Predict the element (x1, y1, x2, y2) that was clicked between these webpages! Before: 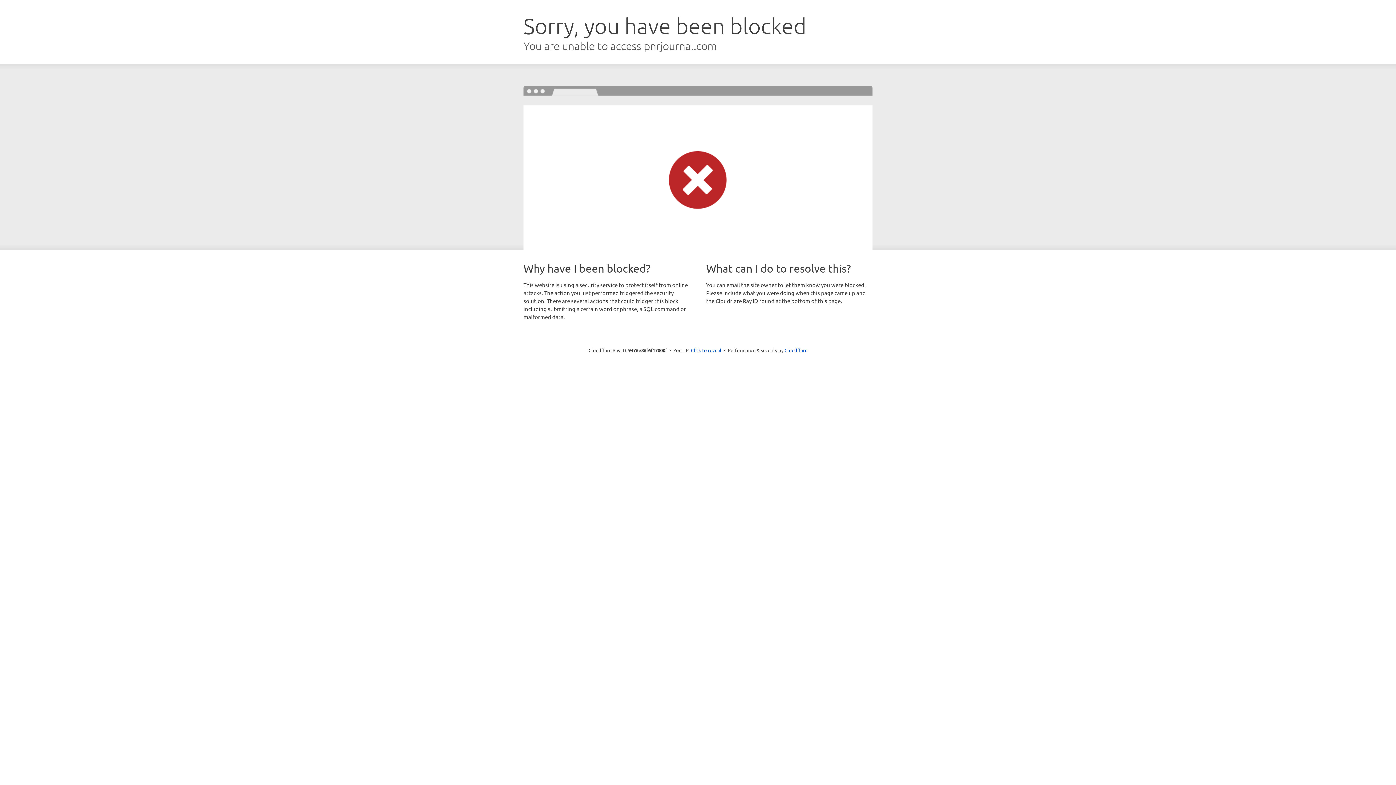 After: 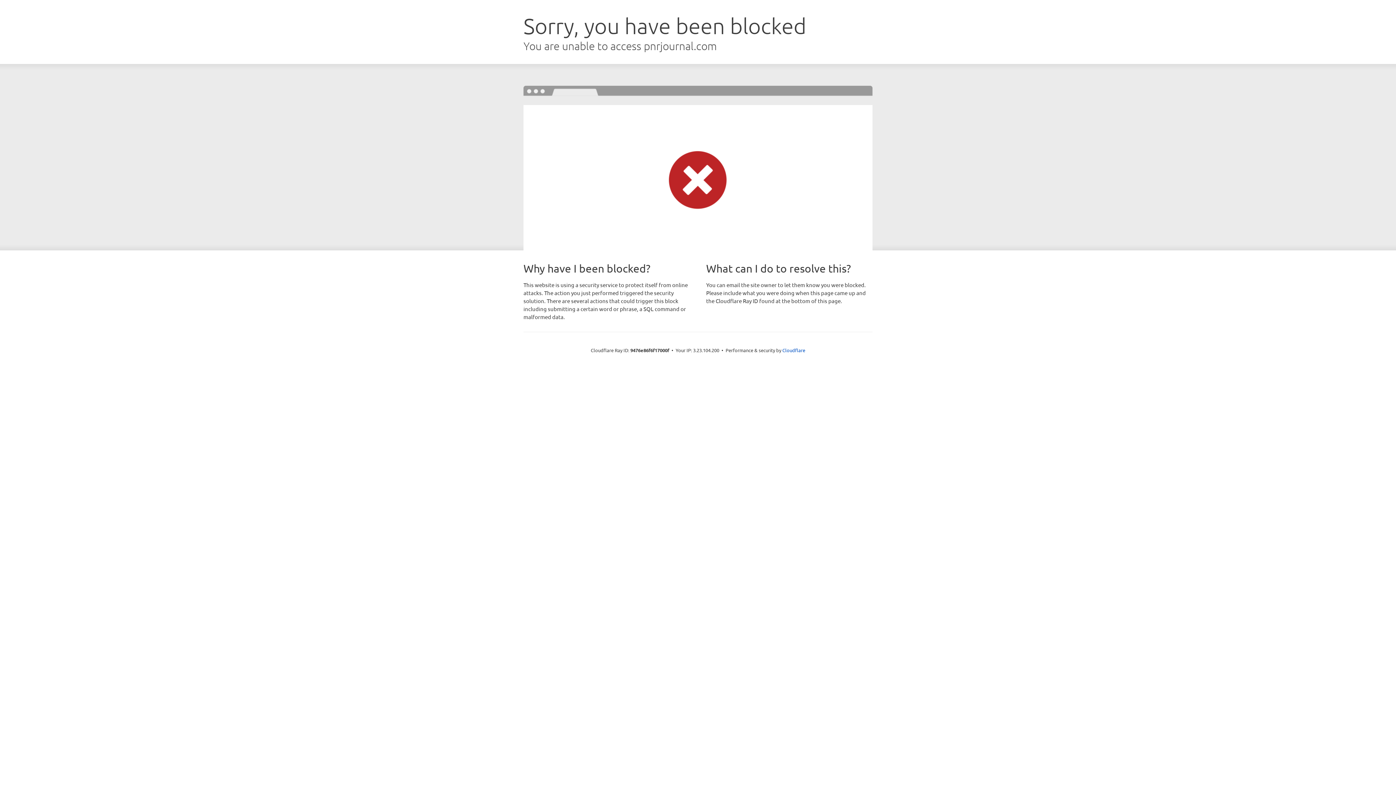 Action: label: Click to reveal bbox: (691, 346, 721, 353)